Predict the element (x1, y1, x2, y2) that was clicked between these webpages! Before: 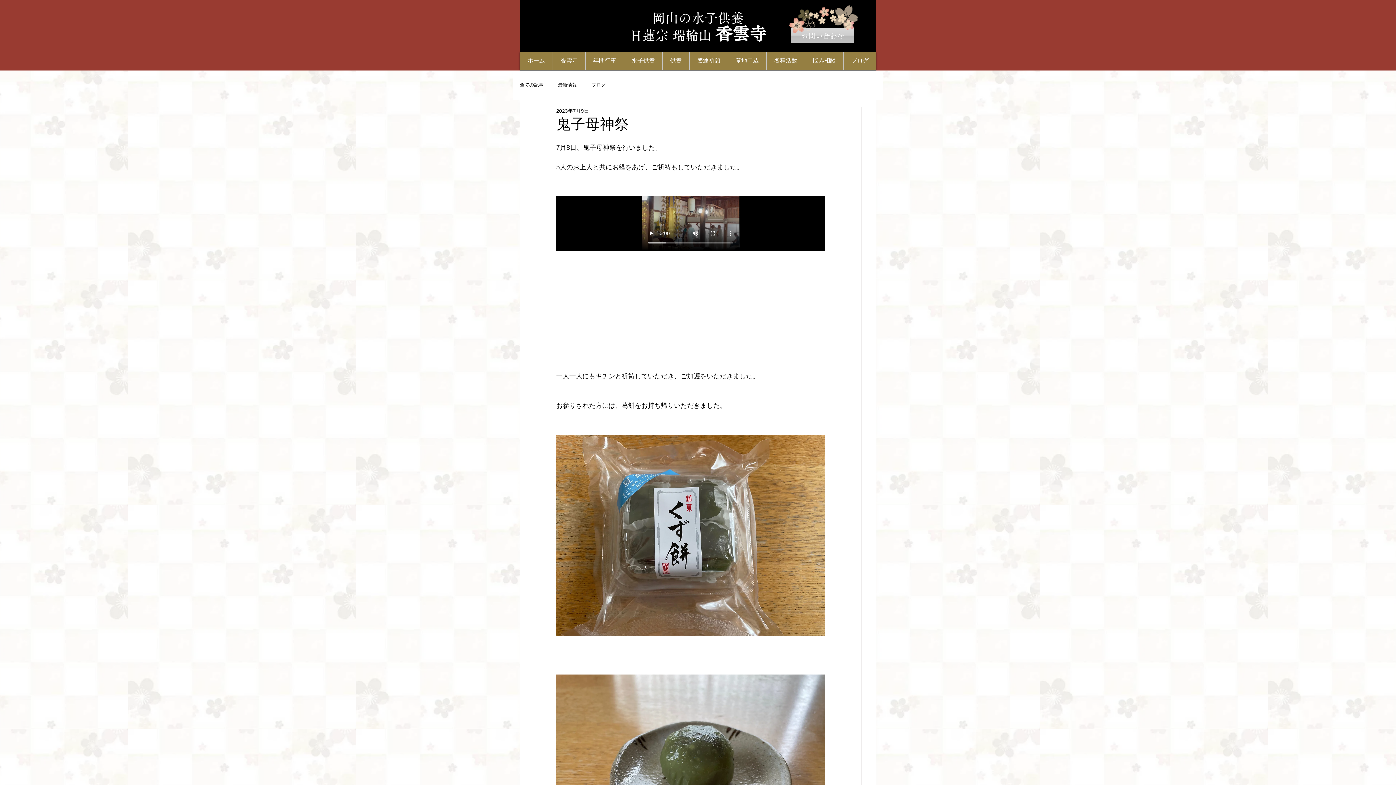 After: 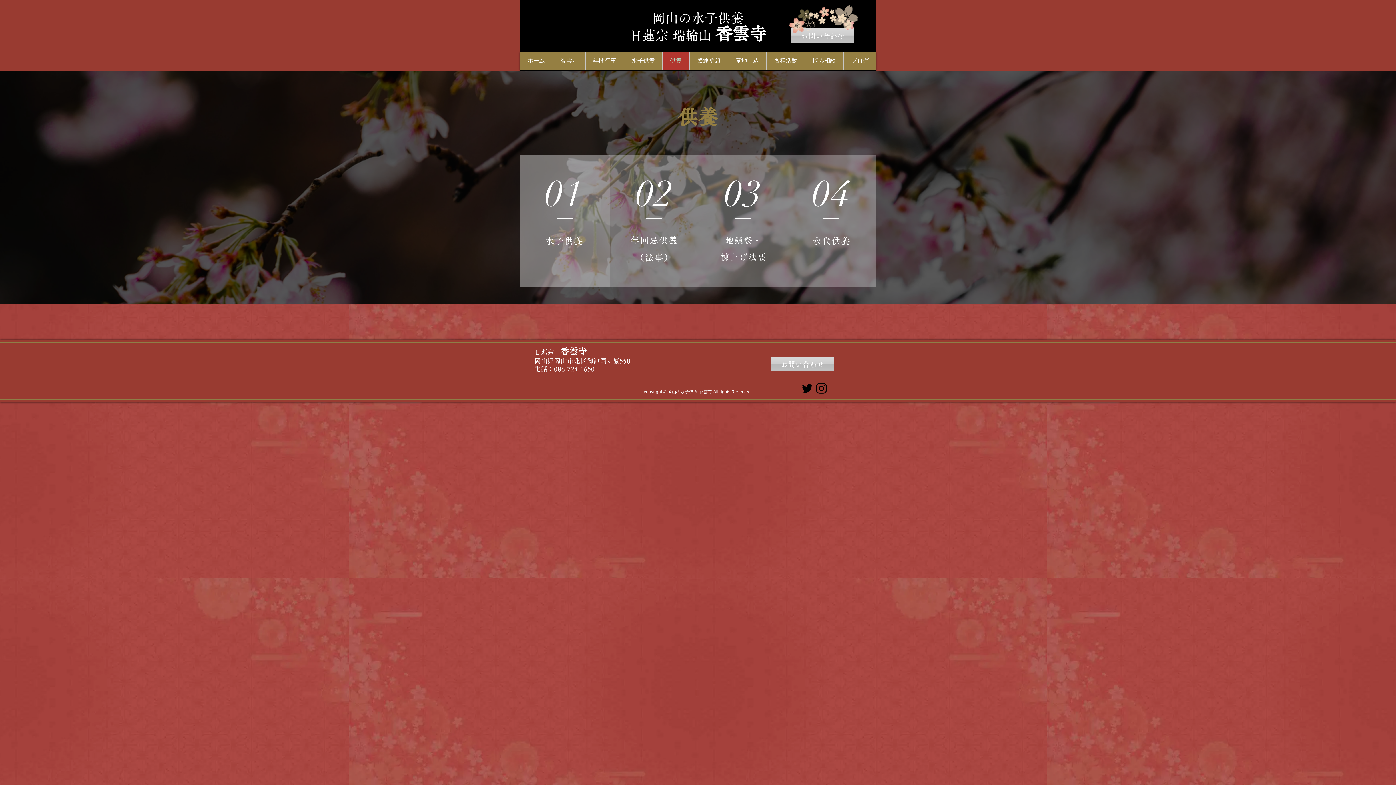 Action: label: 供養 bbox: (662, 52, 689, 70)